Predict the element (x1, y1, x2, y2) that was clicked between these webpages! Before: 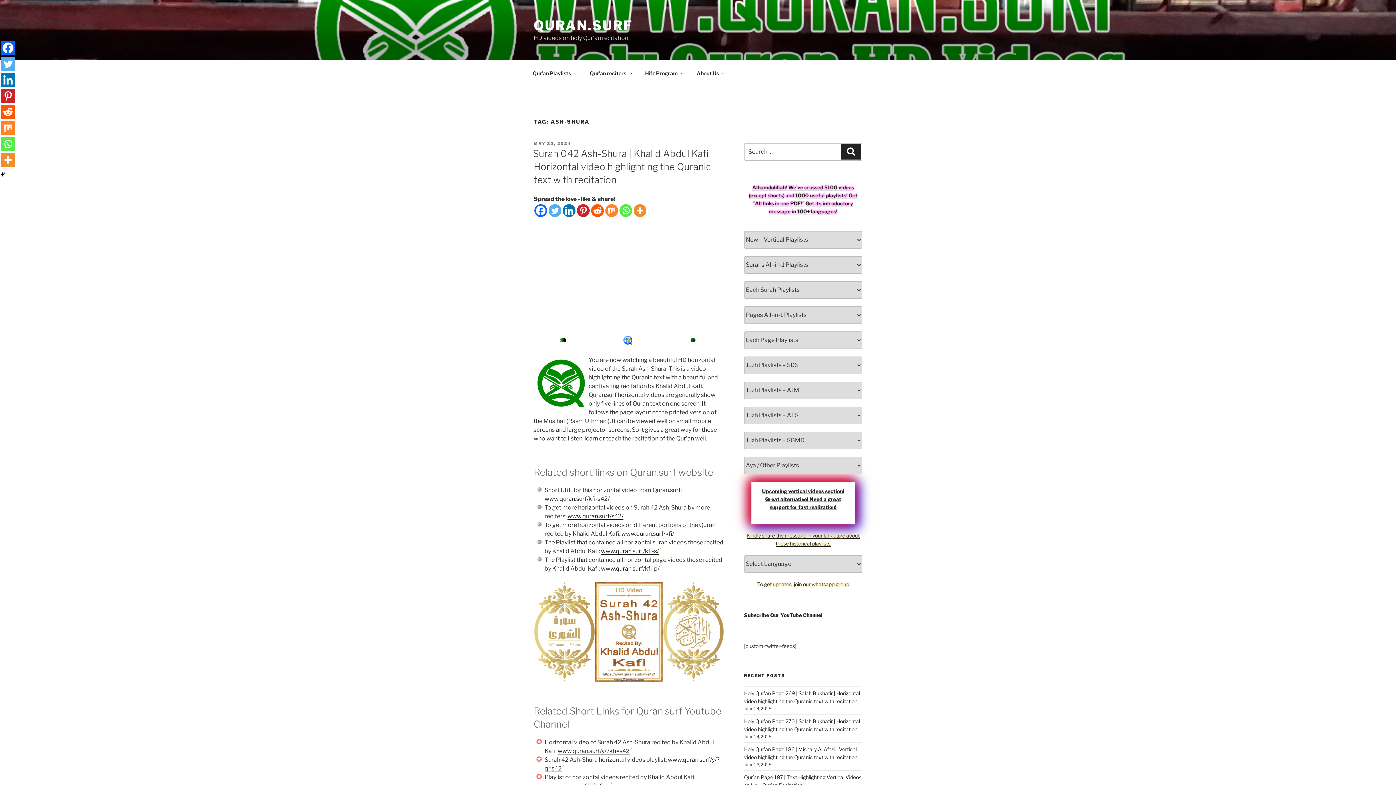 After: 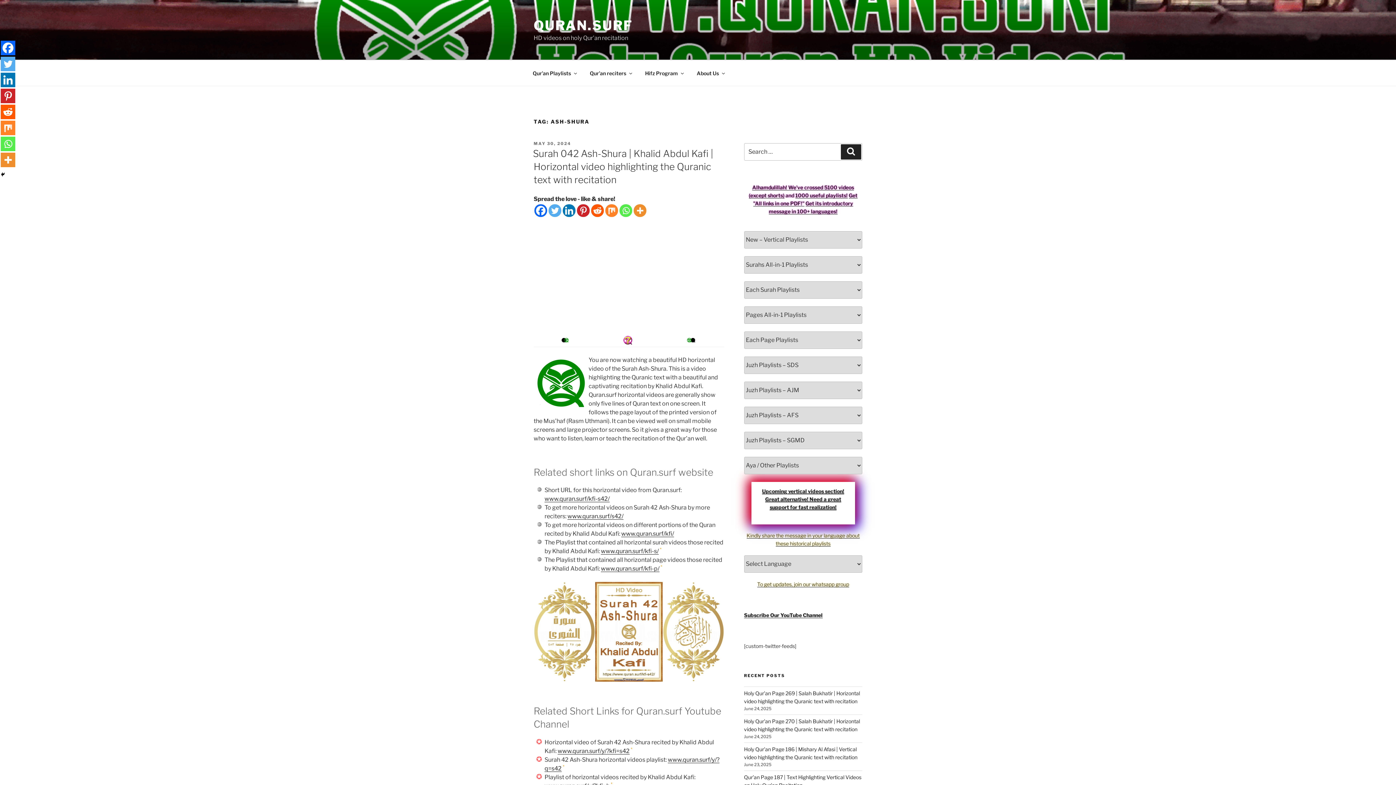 Action: bbox: (562, 204, 575, 217) label: Linkedin